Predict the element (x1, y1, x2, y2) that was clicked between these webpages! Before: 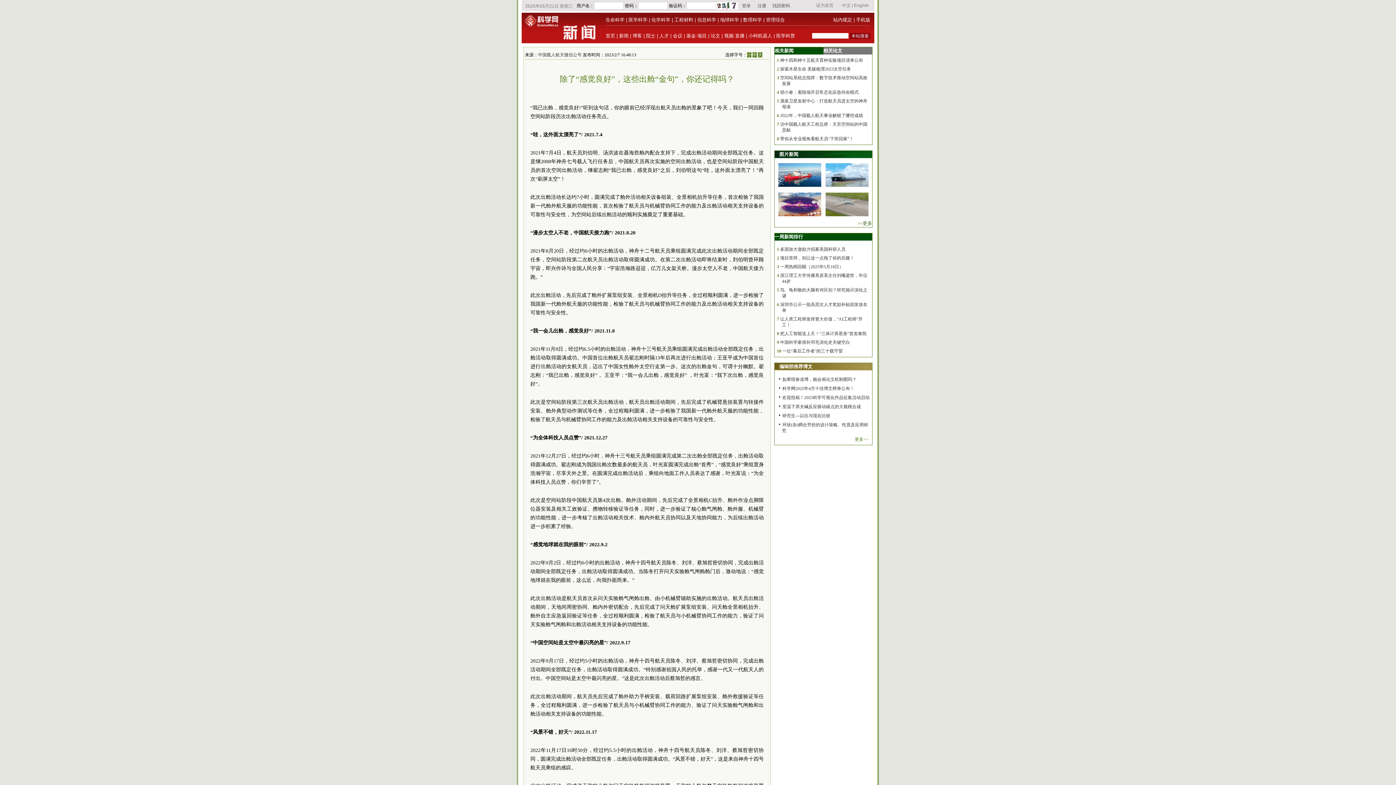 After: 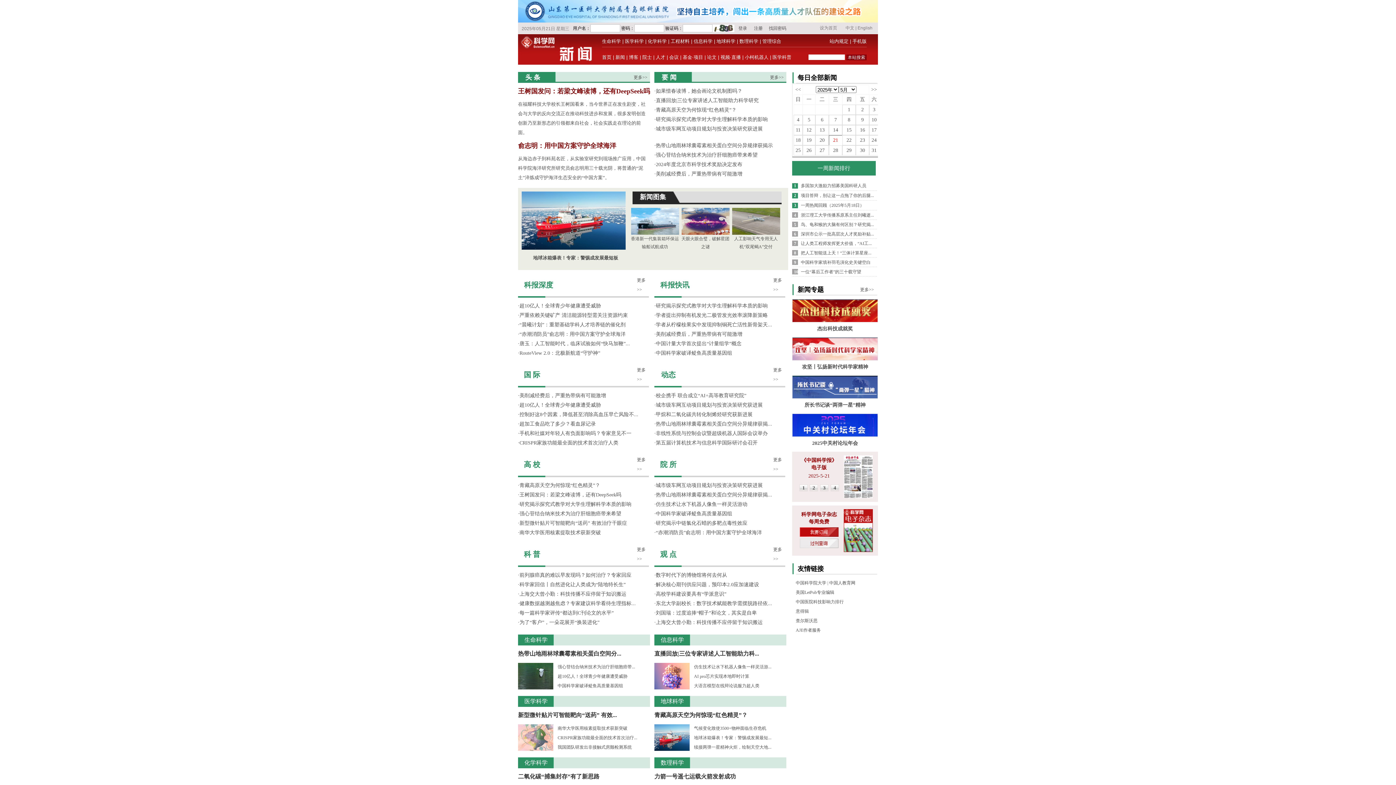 Action: bbox: (521, 38, 605, 44)